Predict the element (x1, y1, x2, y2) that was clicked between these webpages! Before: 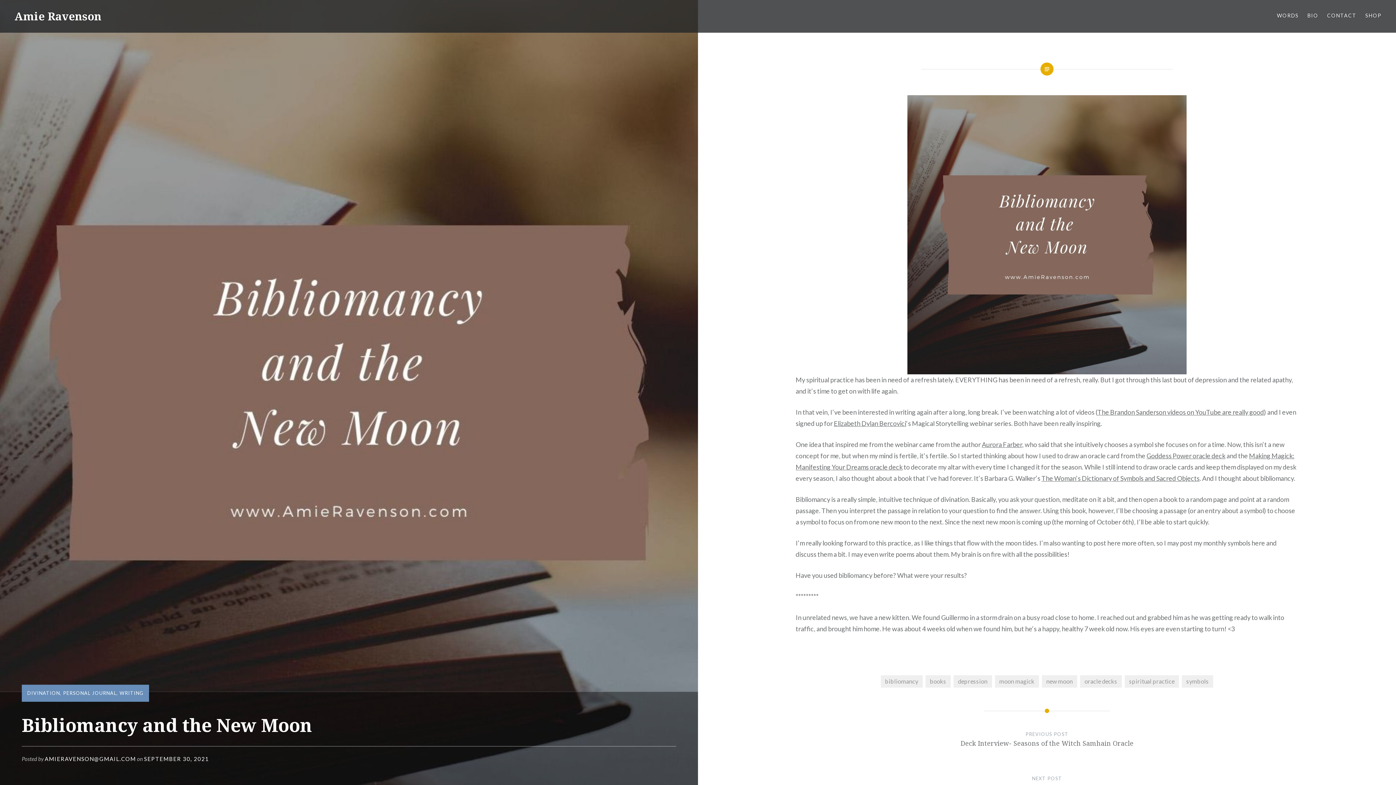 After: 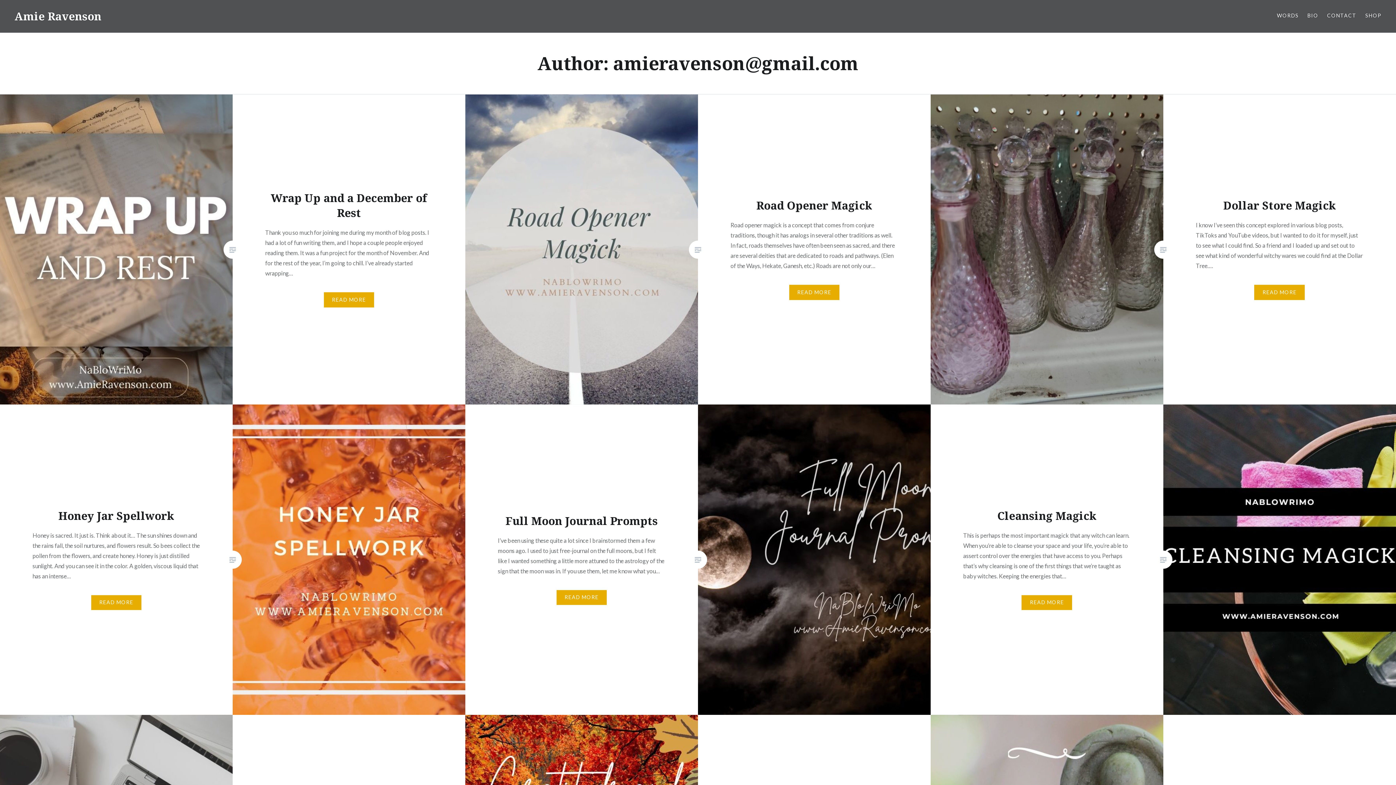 Action: bbox: (44, 756, 136, 762) label: AMIERAVENSON@GMAIL.COM